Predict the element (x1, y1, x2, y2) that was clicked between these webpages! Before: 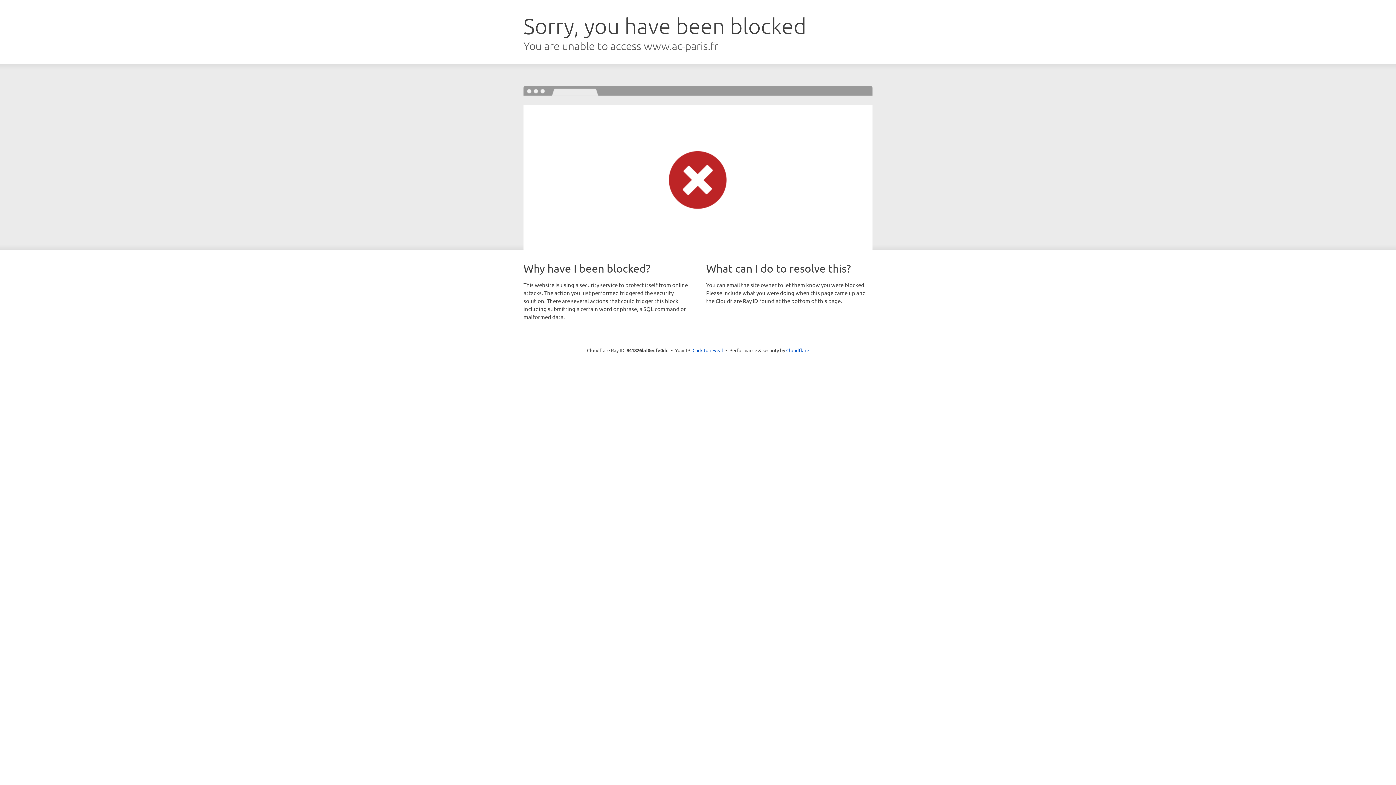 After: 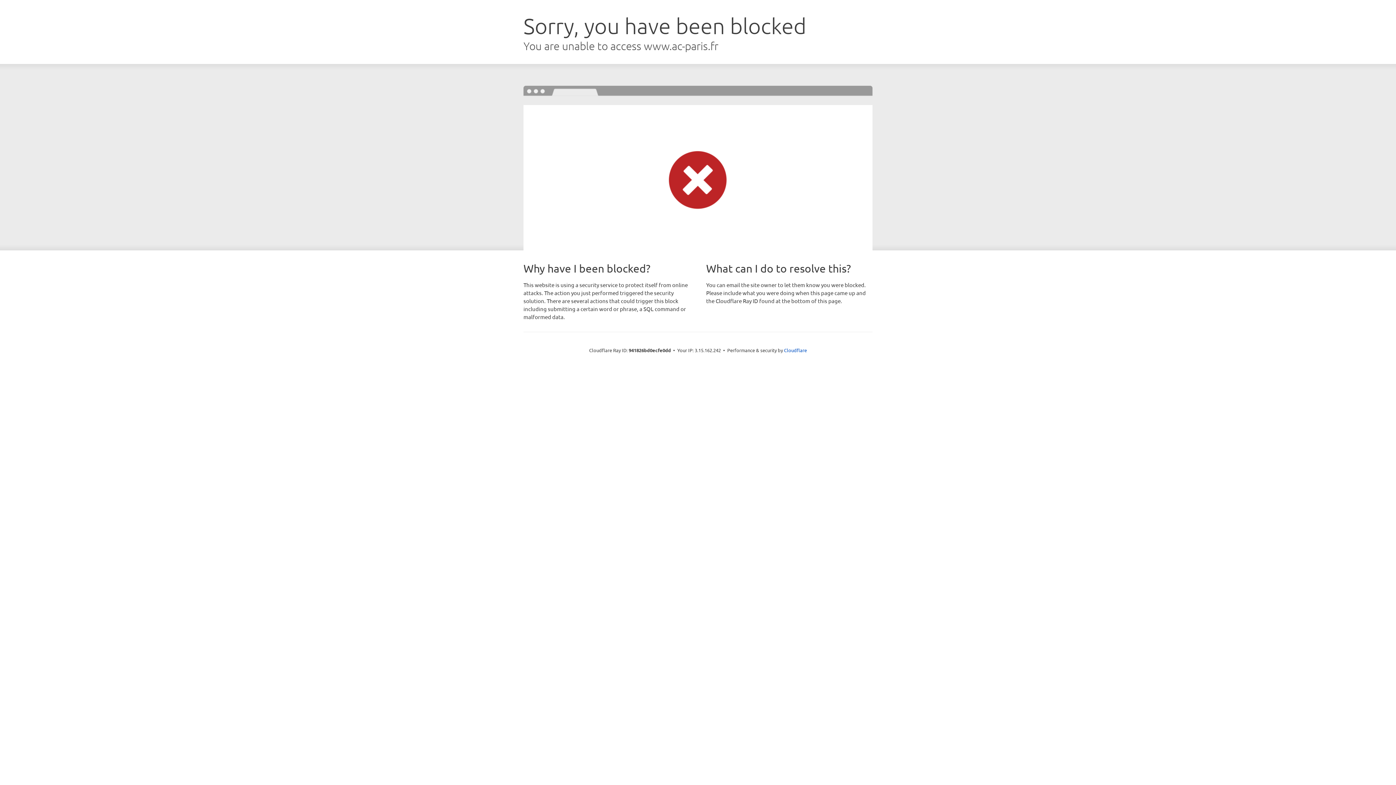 Action: bbox: (692, 346, 723, 353) label: Click to reveal